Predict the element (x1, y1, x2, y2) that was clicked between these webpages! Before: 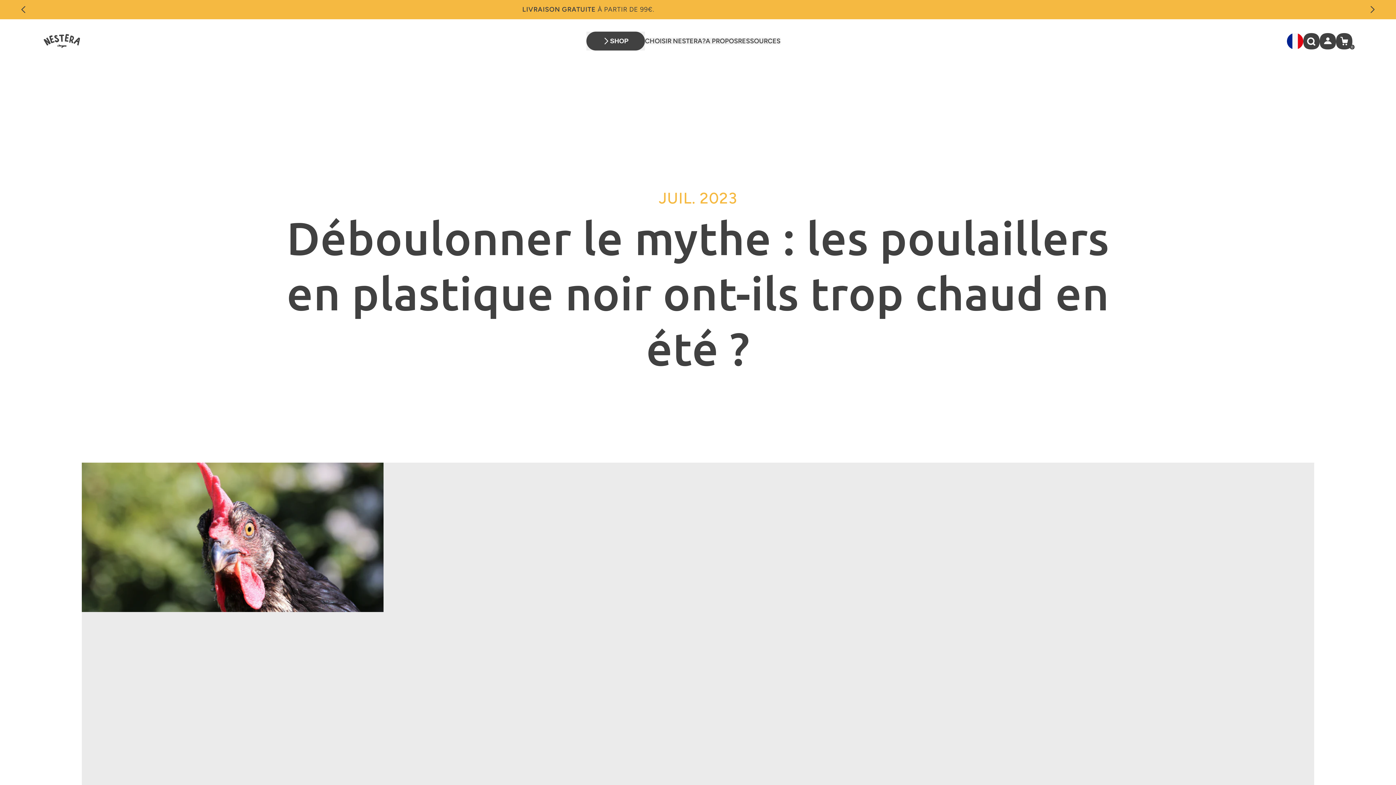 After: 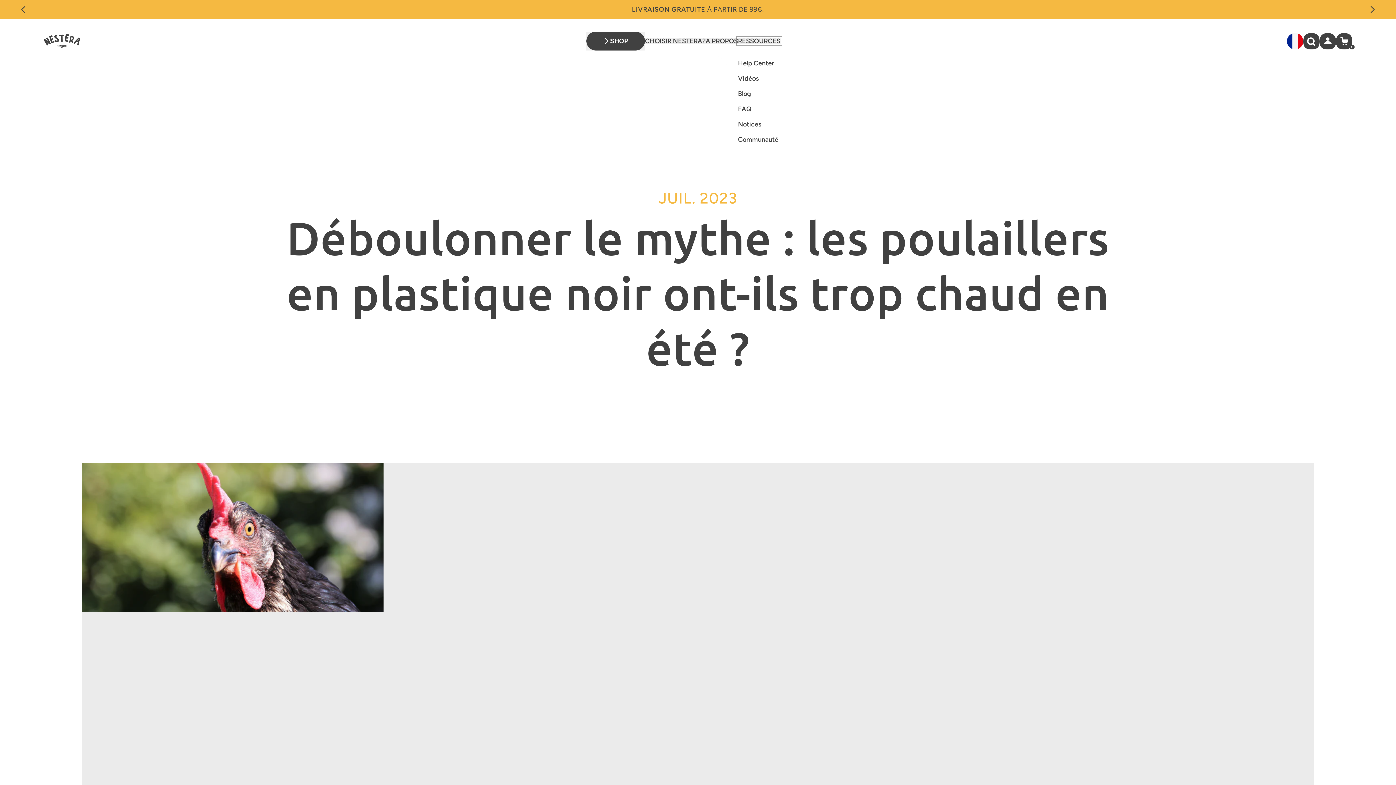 Action: bbox: (738, 37, 780, 44) label: RESSOURCES